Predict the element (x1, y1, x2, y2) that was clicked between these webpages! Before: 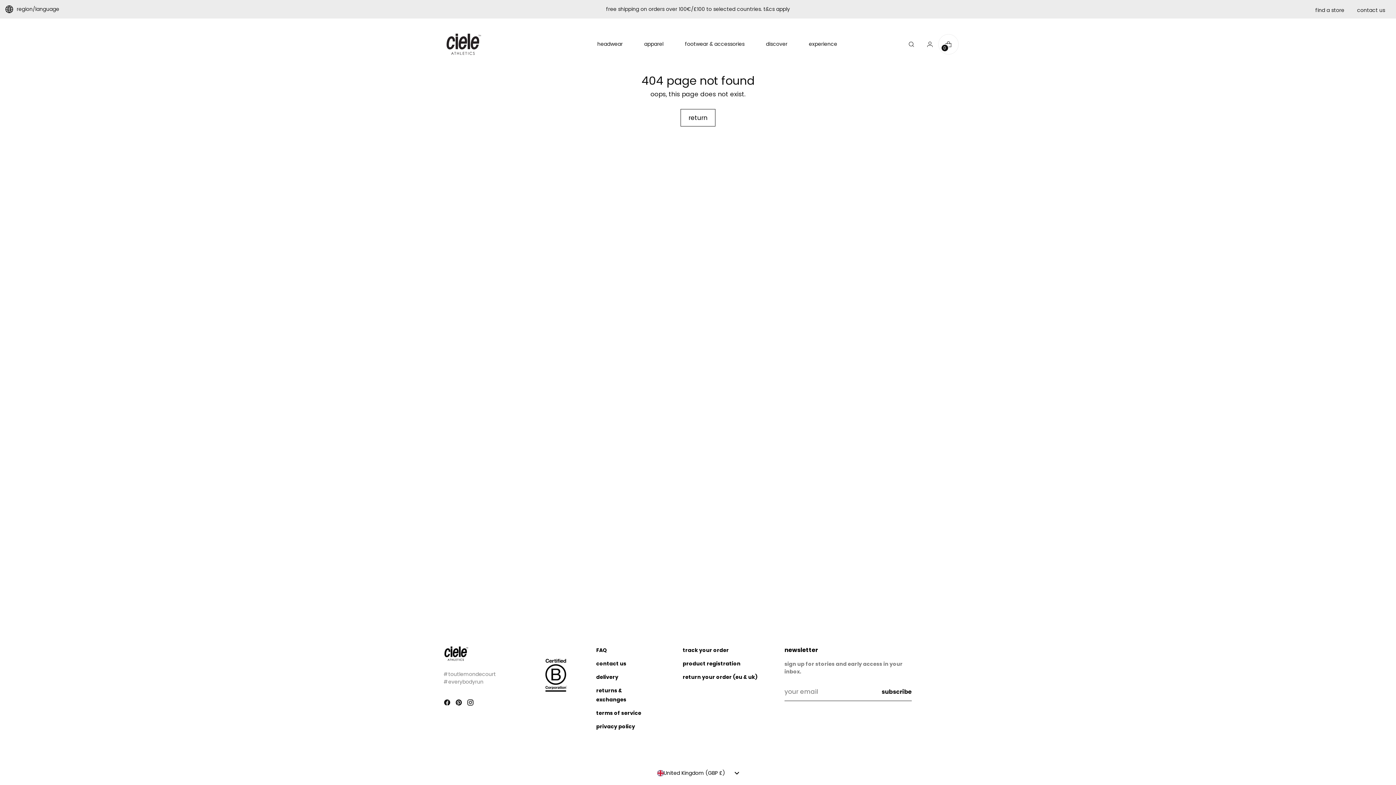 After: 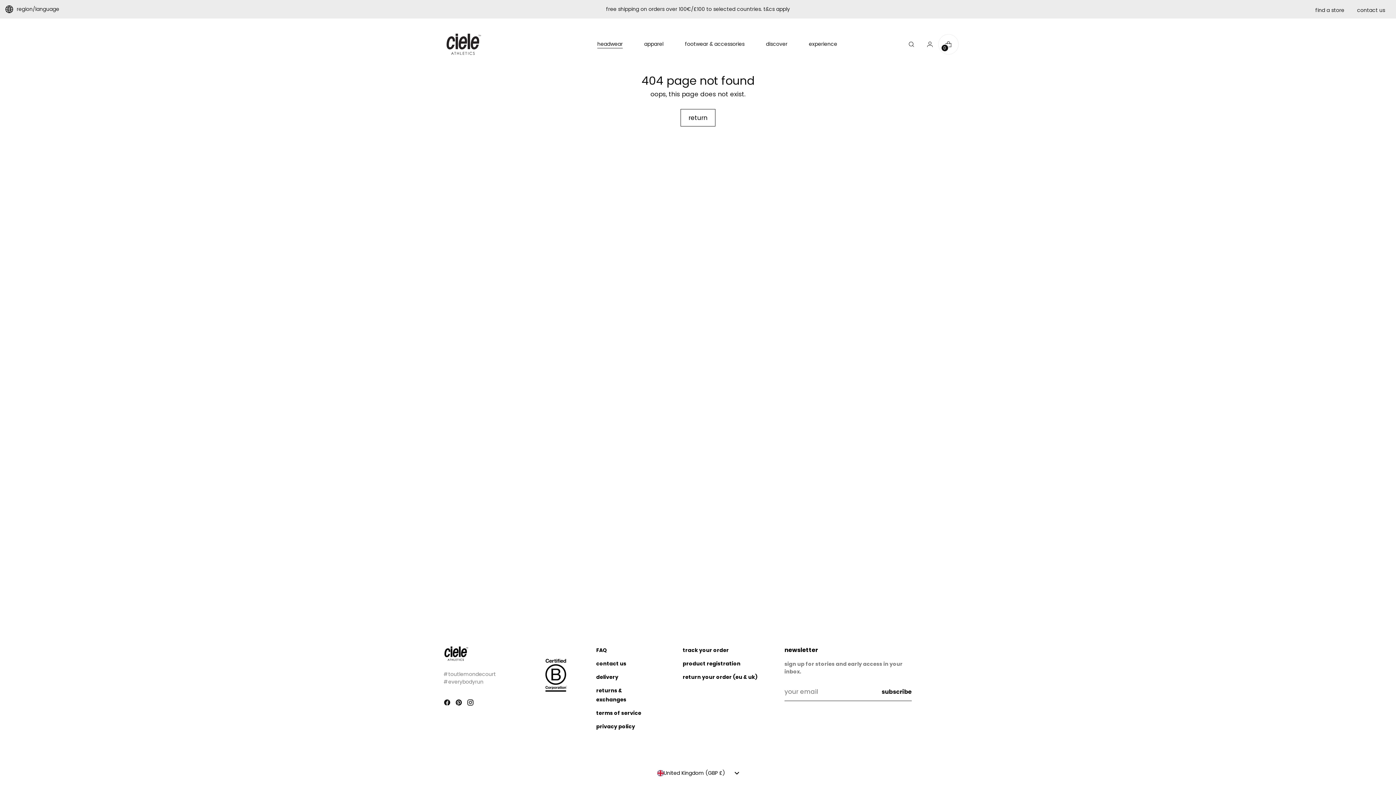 Action: label: headwear bbox: (597, 36, 622, 52)